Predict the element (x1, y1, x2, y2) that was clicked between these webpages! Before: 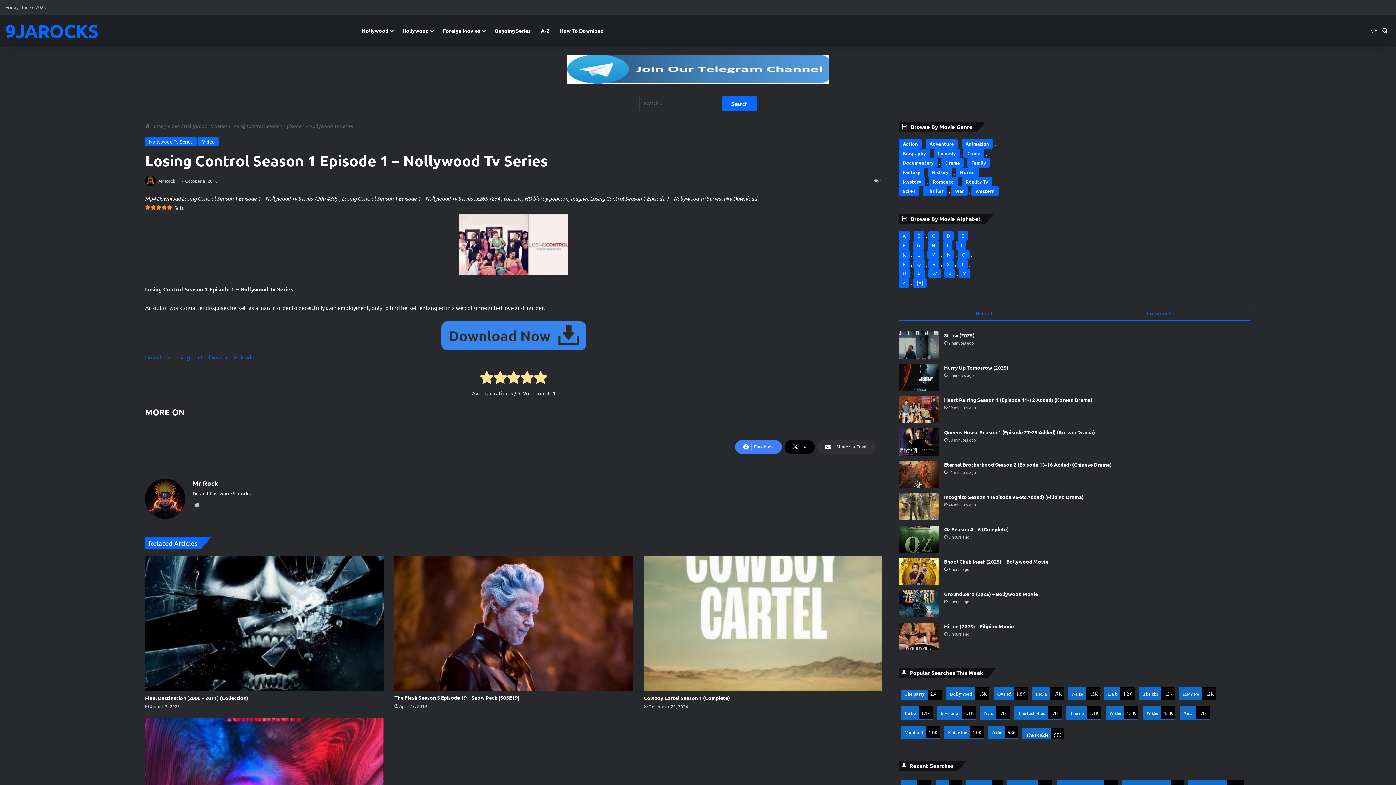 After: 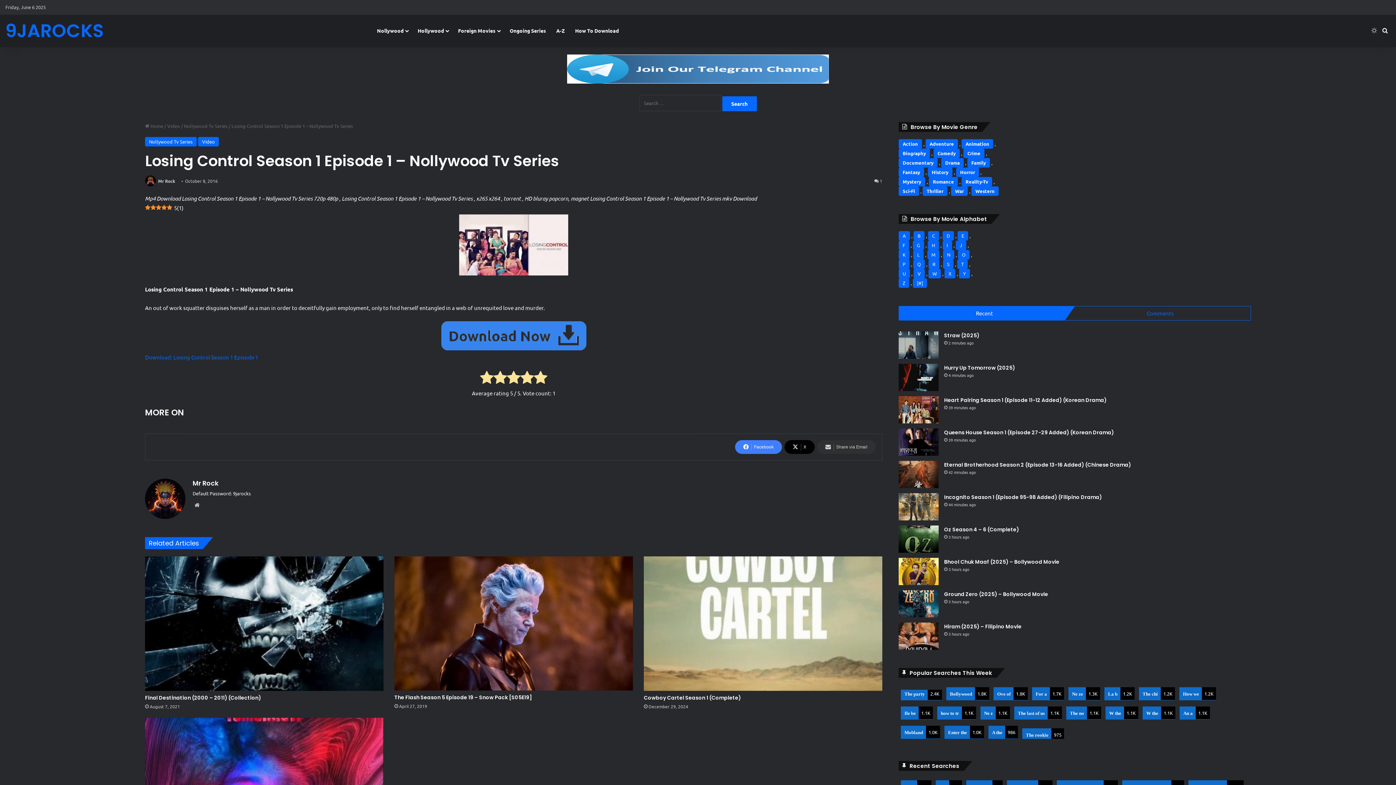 Action: label: Share via Email bbox: (817, 440, 876, 454)